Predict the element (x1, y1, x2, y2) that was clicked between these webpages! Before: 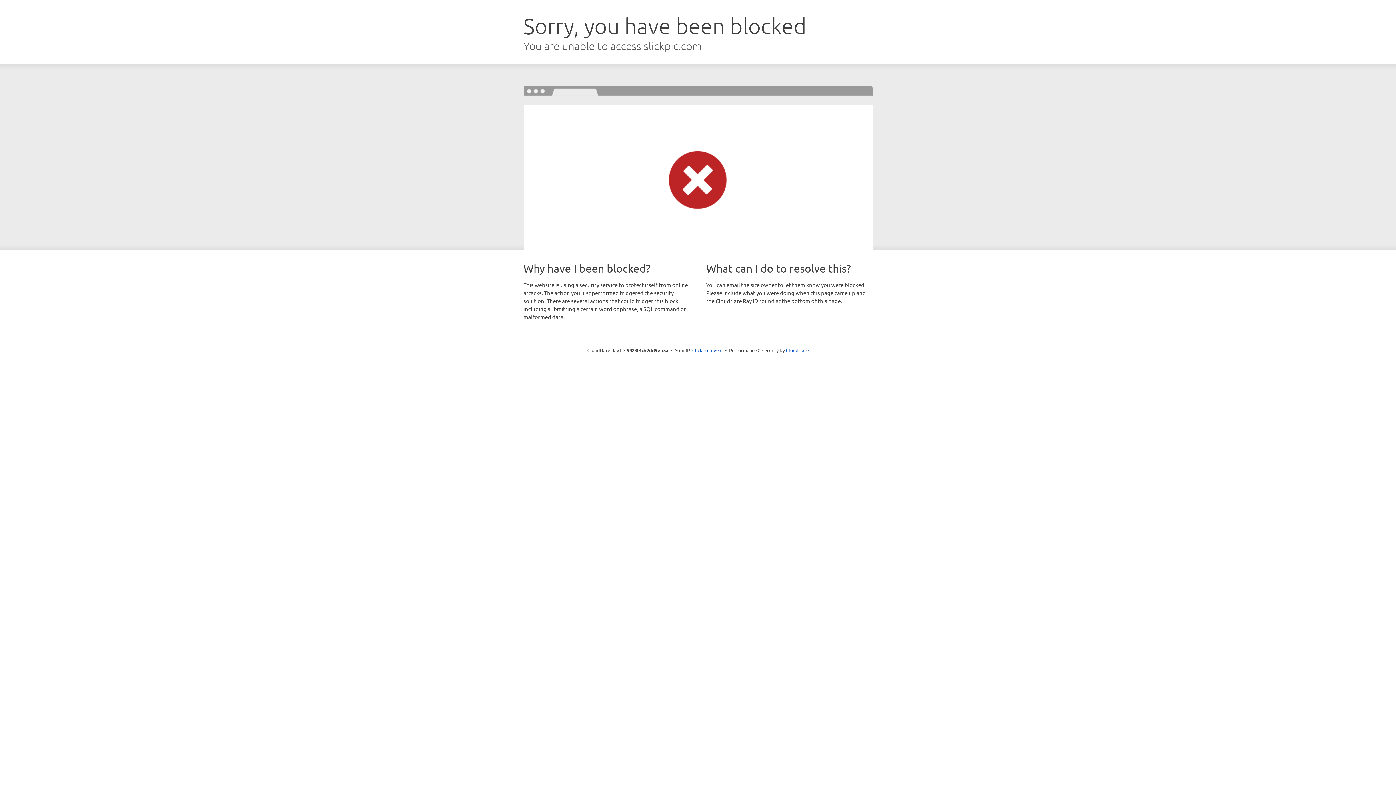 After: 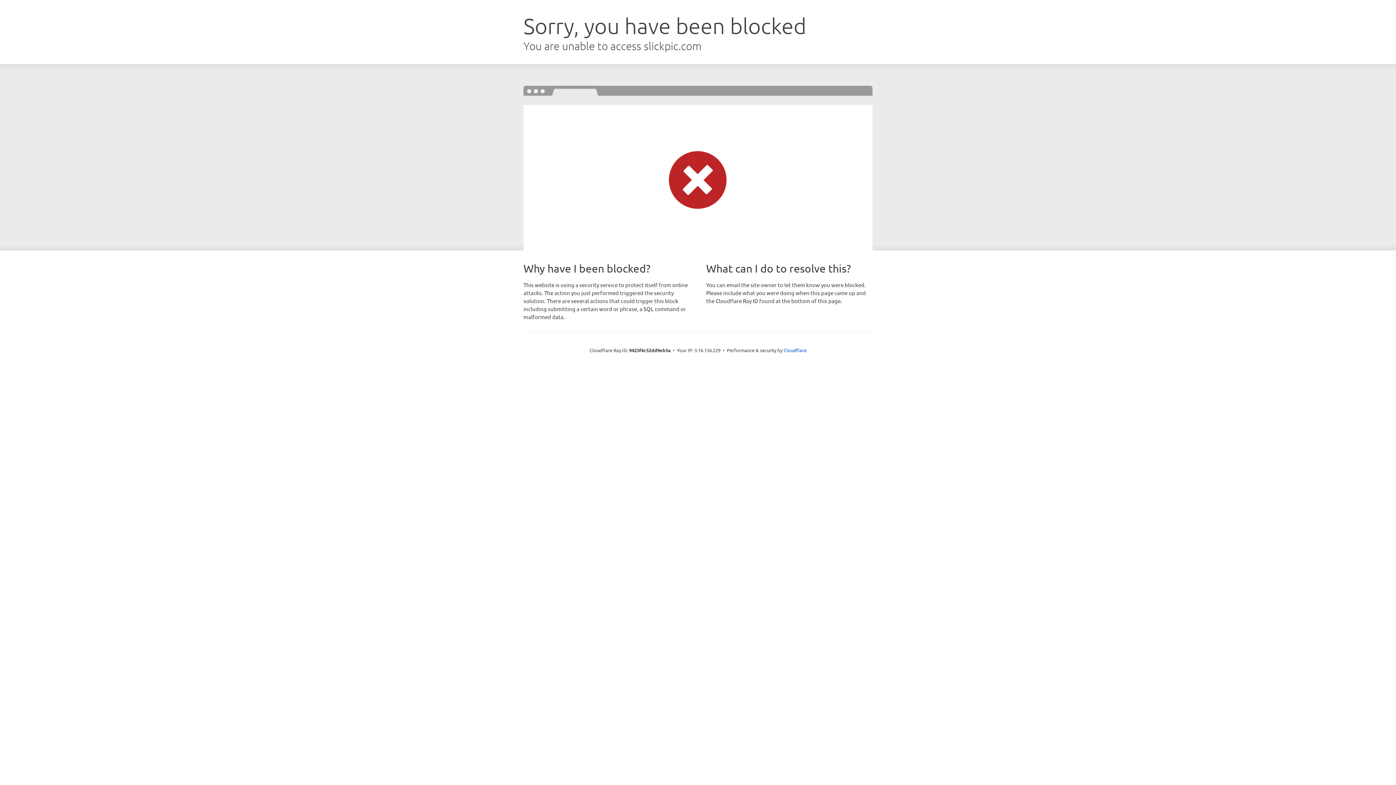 Action: bbox: (692, 346, 722, 353) label: Click to reveal